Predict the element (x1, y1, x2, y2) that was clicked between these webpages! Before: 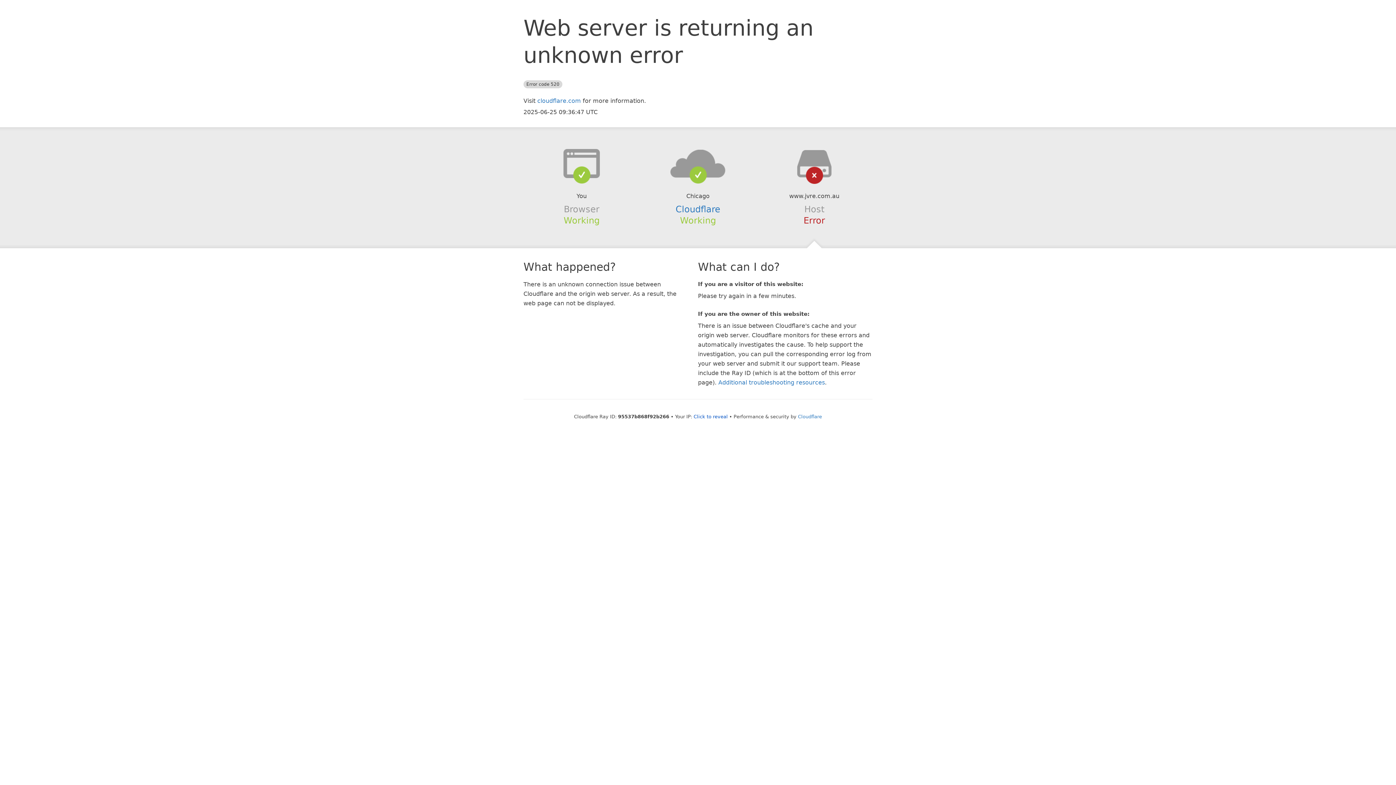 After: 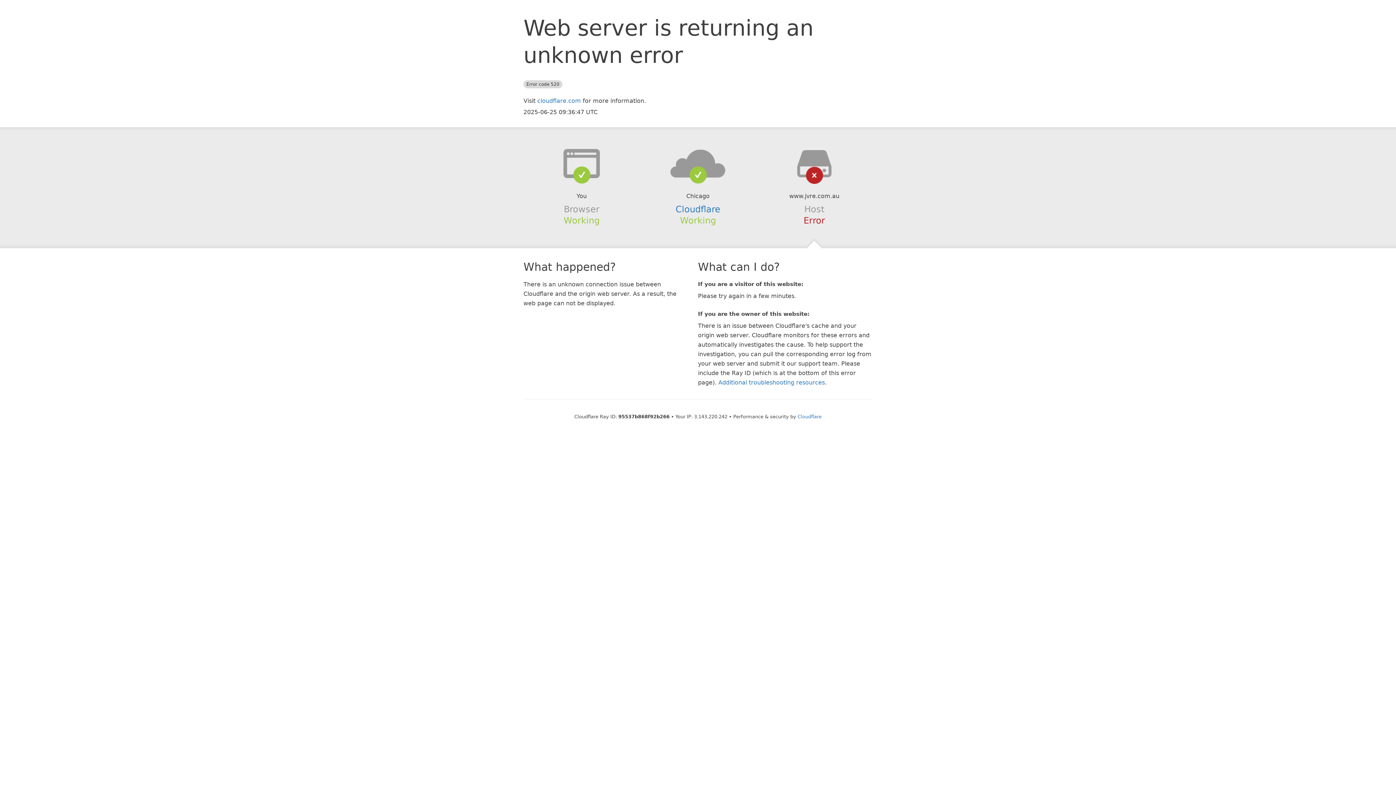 Action: bbox: (693, 414, 728, 419) label: Click to reveal